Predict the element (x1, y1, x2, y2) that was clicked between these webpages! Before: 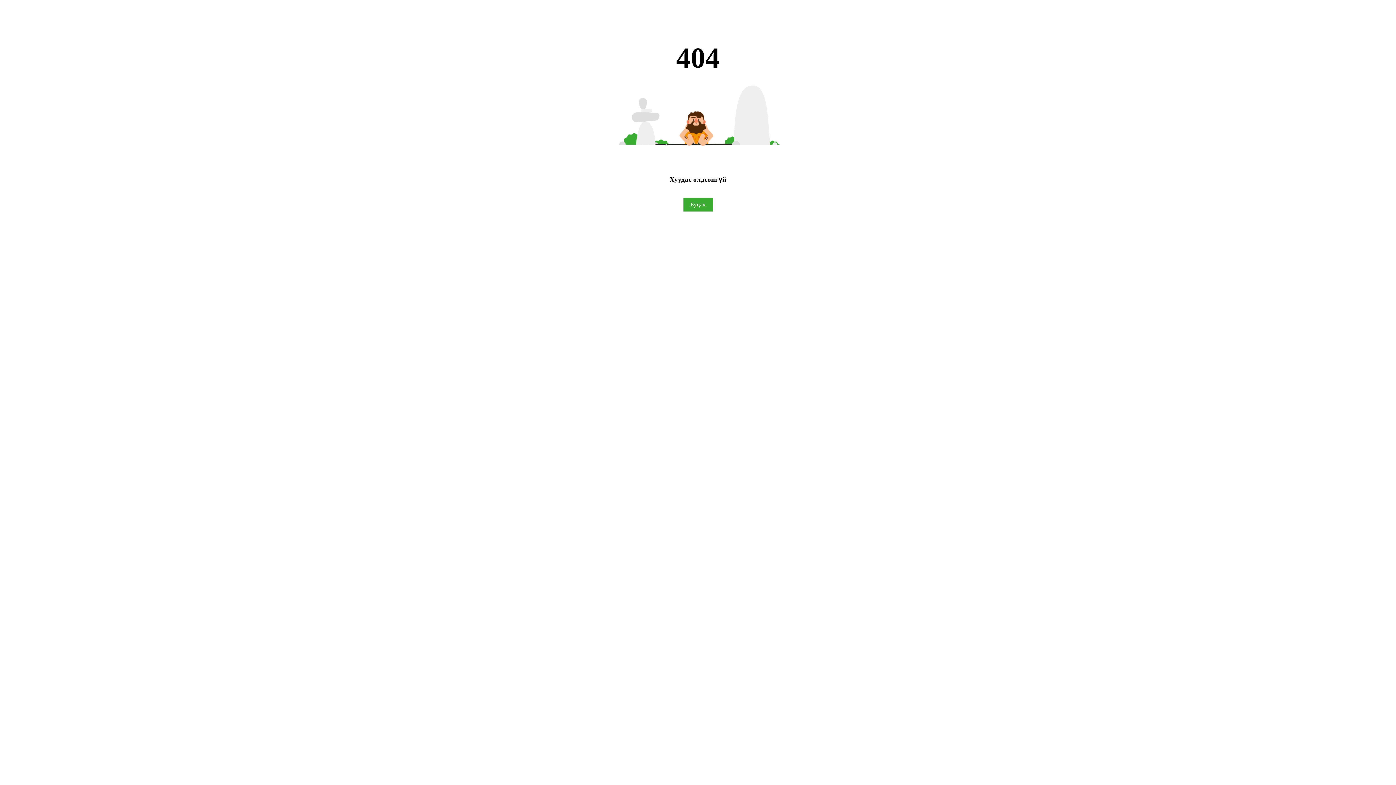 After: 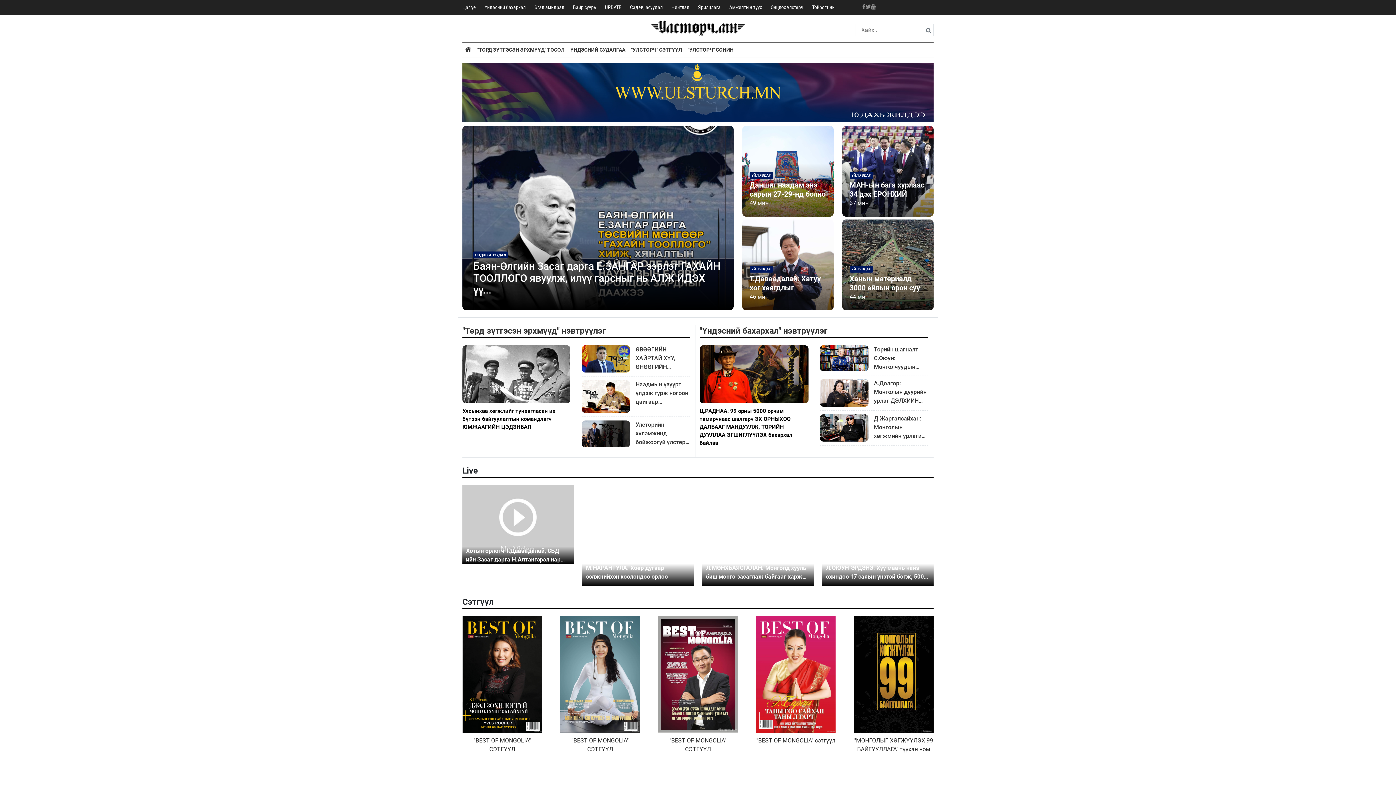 Action: bbox: (683, 197, 712, 211) label: Буцах